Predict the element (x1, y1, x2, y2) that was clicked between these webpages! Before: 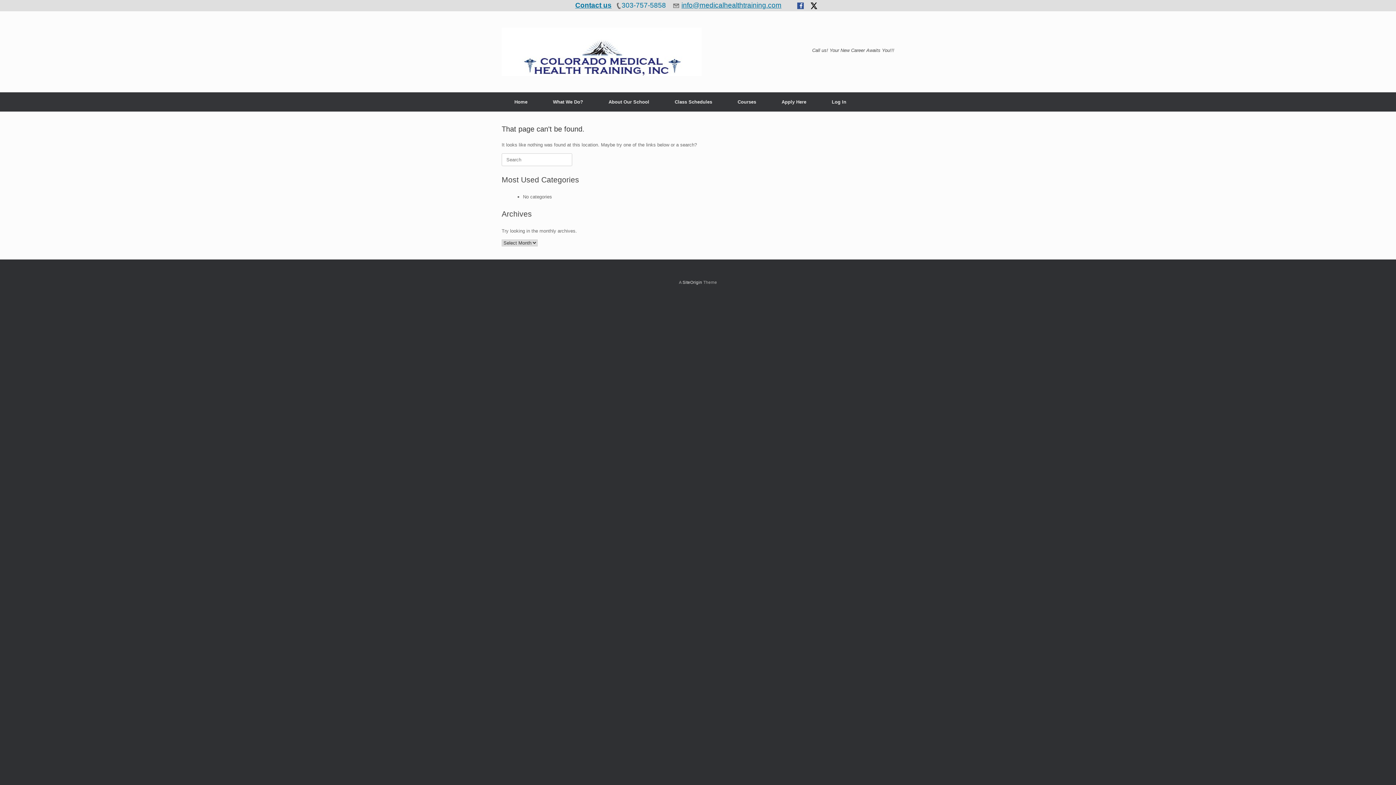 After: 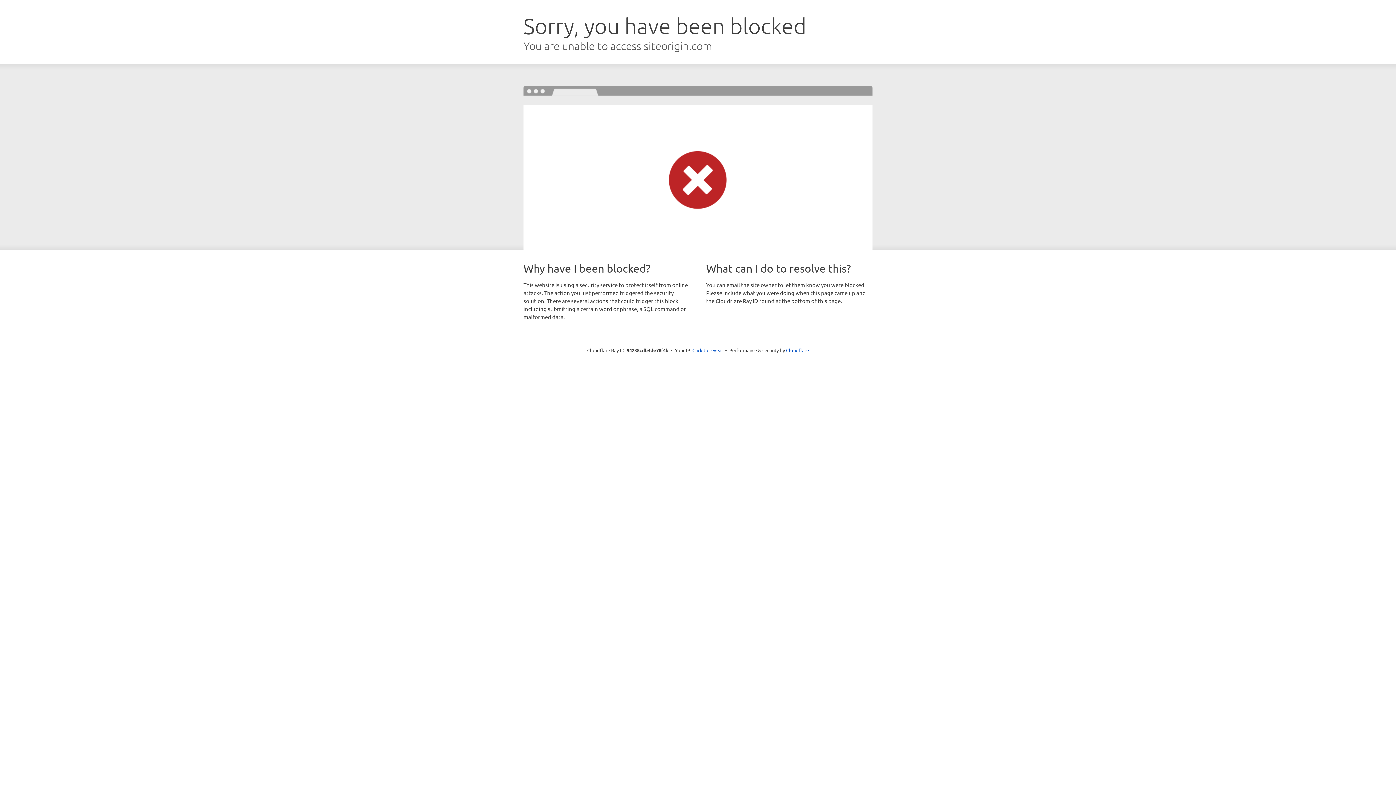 Action: bbox: (682, 280, 702, 284) label: SiteOrigin